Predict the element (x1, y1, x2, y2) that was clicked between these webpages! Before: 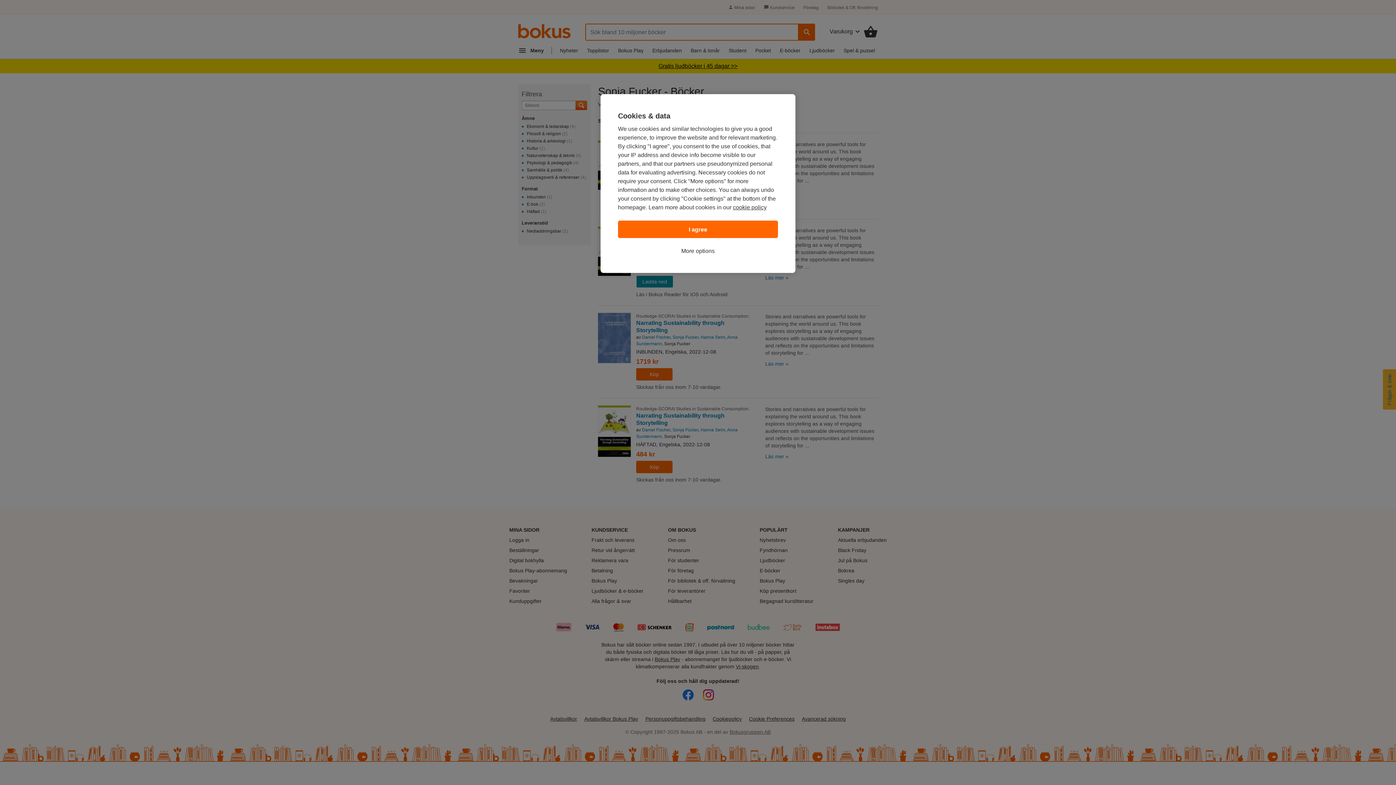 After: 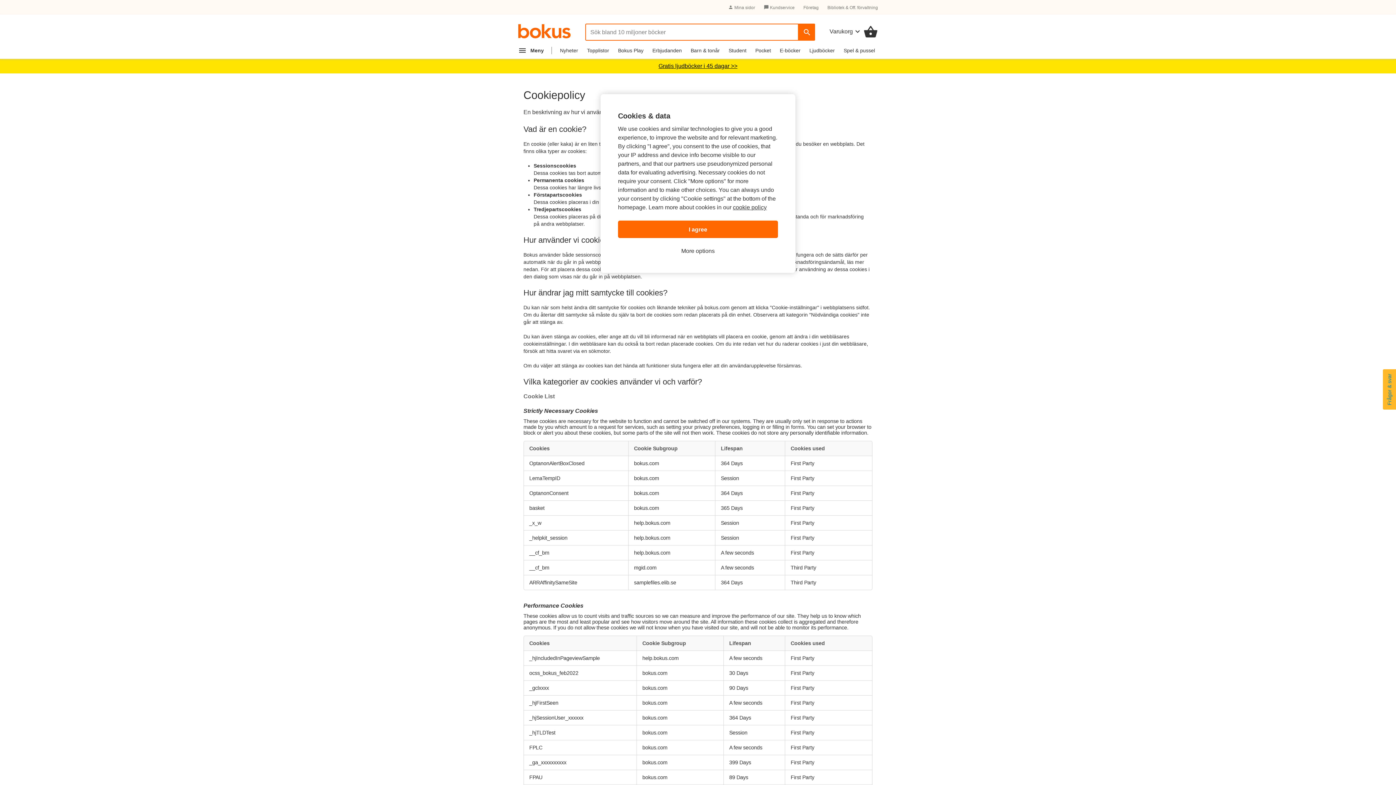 Action: label: cookie policy bbox: (733, 204, 766, 210)